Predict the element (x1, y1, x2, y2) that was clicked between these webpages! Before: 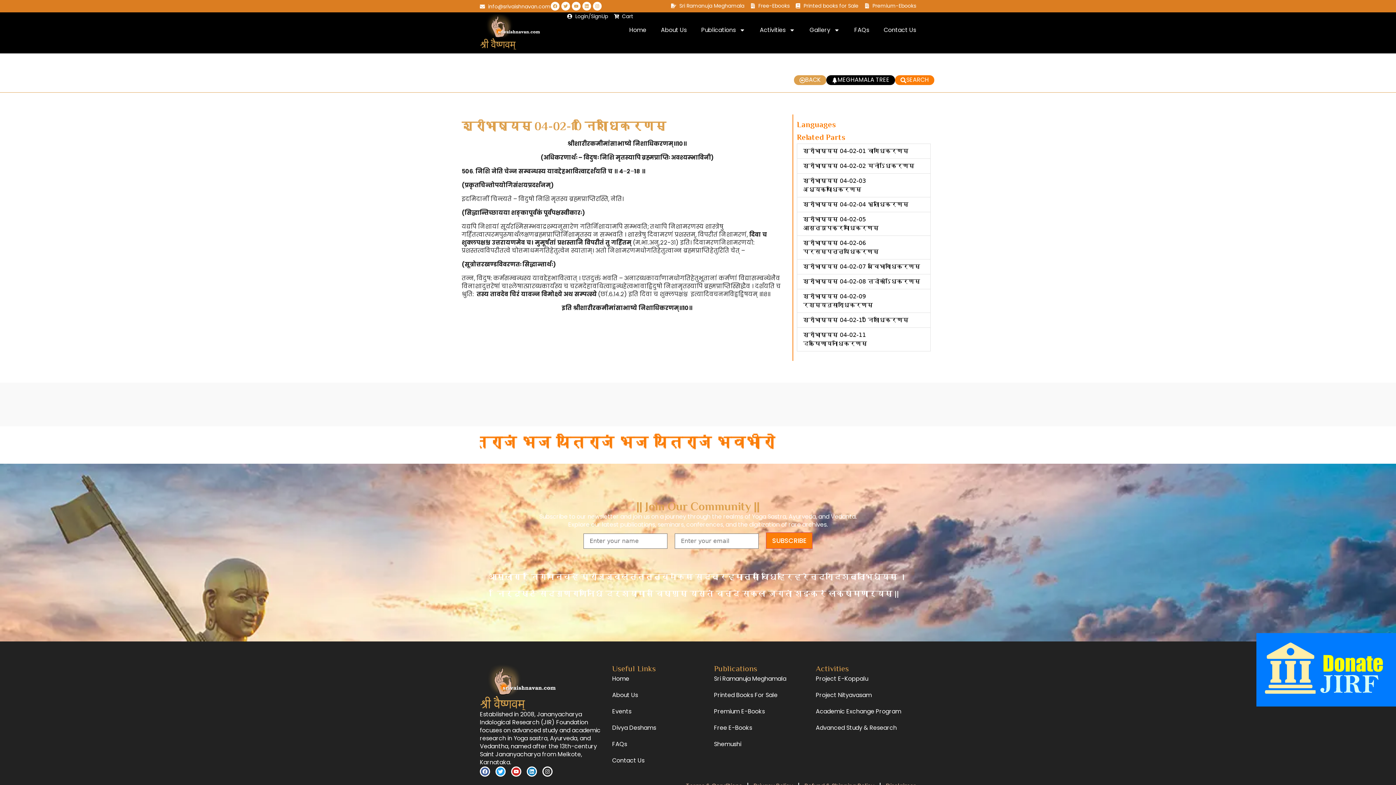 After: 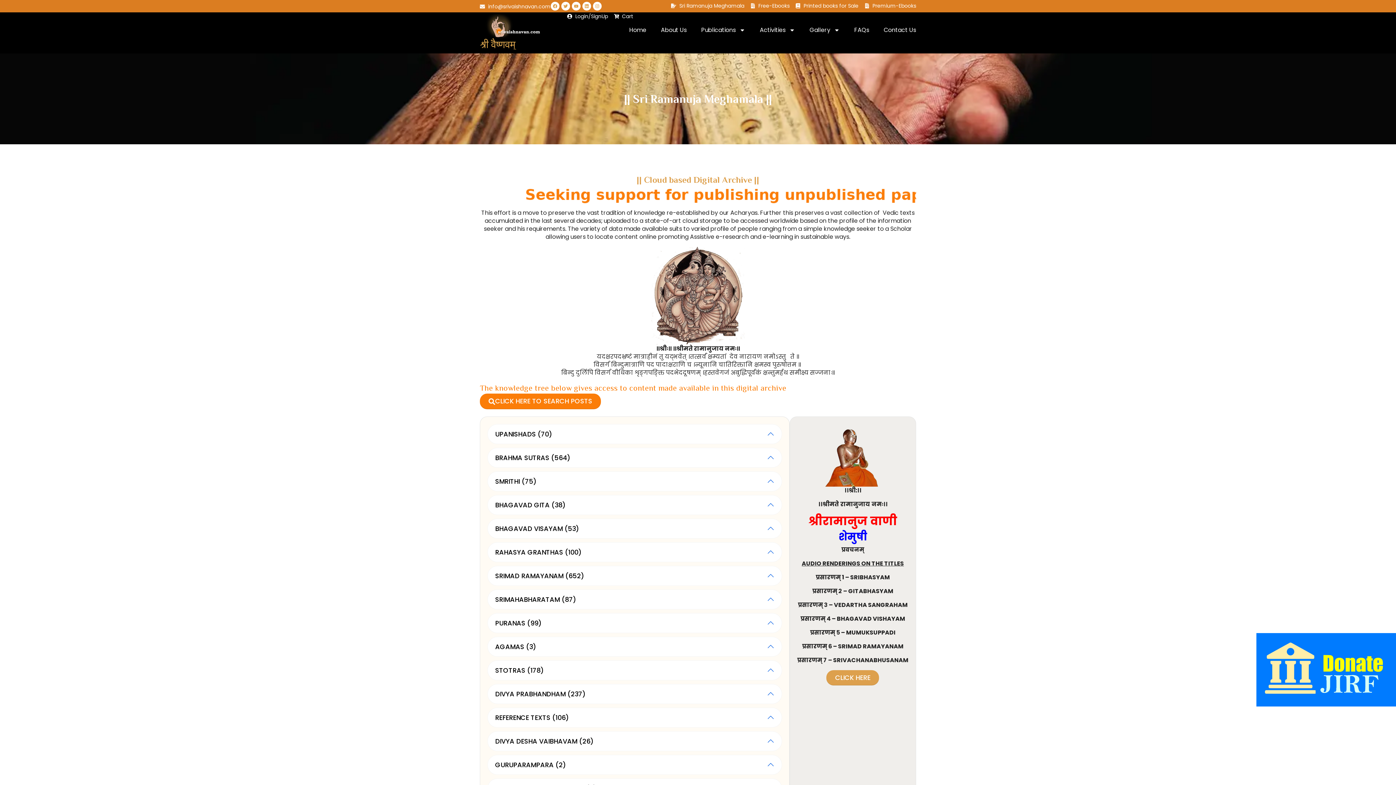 Action: bbox: (826, 75, 895, 84) label: MEGHAMALA TREE